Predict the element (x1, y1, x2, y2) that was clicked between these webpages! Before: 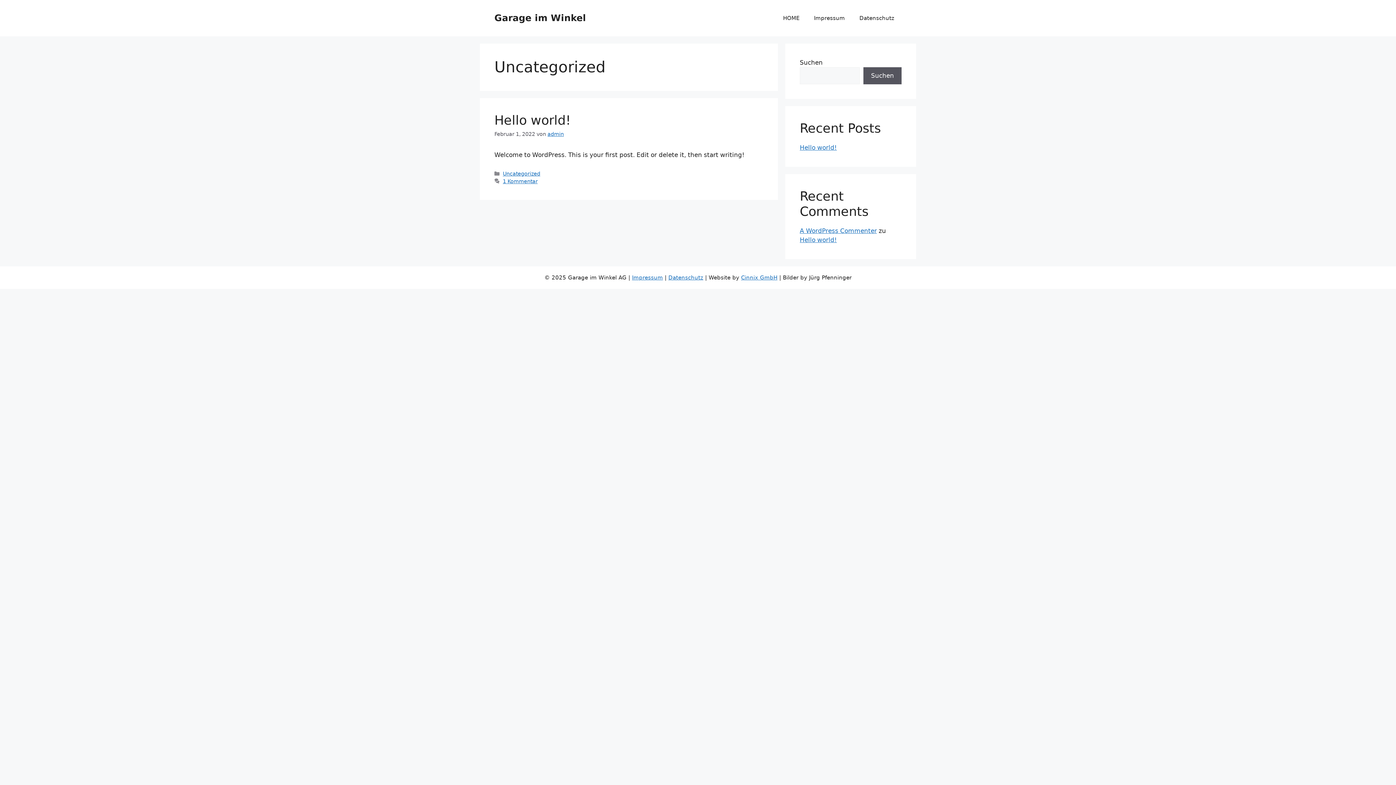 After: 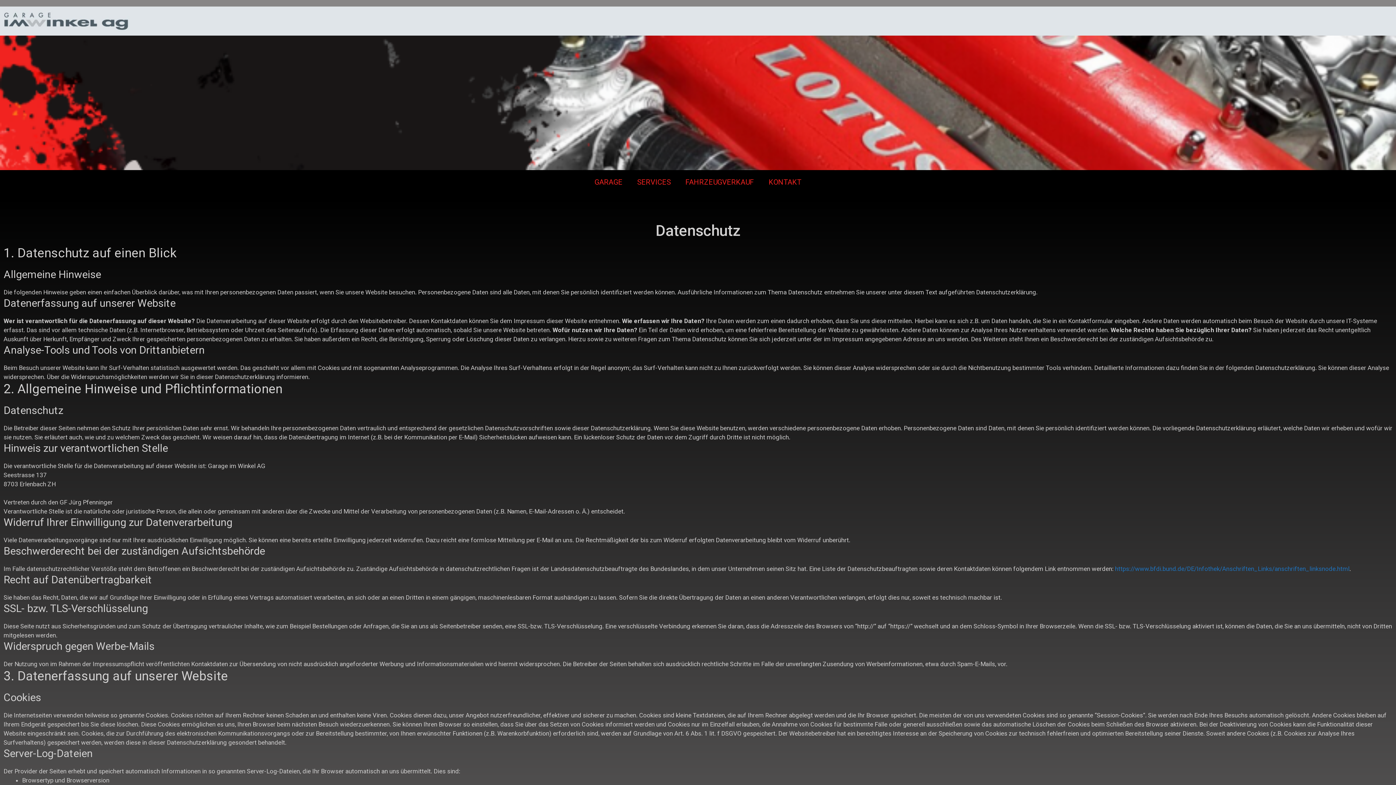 Action: label: Datenschutz bbox: (668, 274, 703, 281)